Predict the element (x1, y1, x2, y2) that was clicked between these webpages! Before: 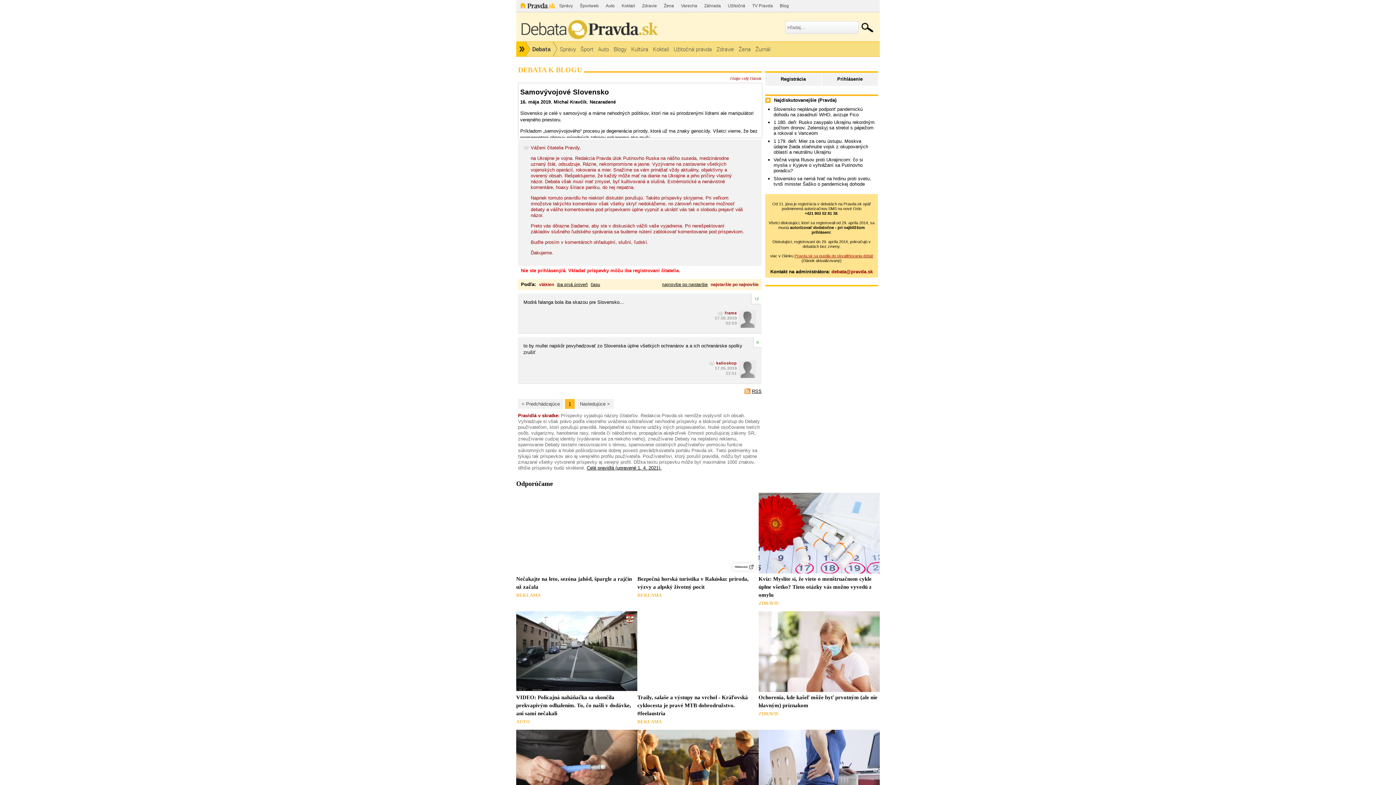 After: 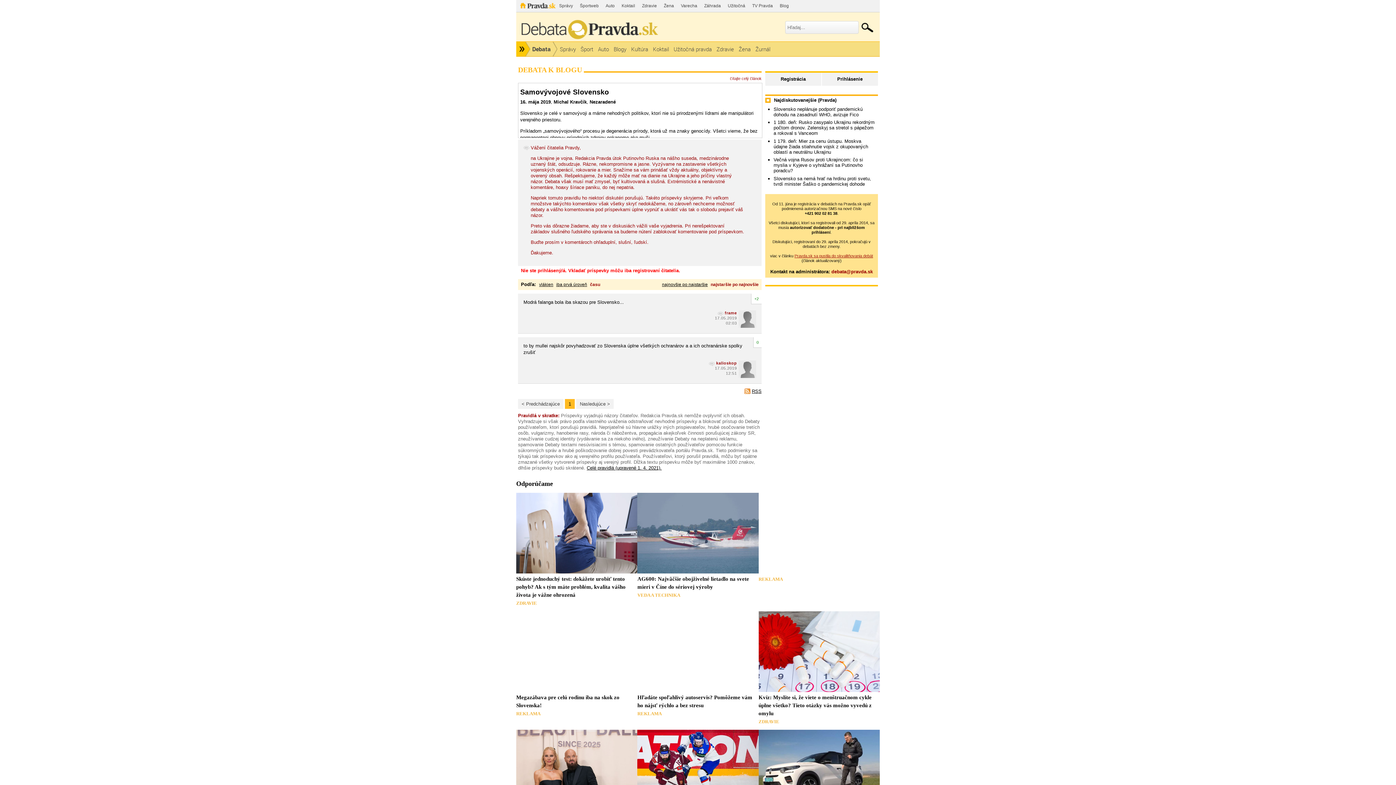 Action: label: času bbox: (590, 282, 600, 287)